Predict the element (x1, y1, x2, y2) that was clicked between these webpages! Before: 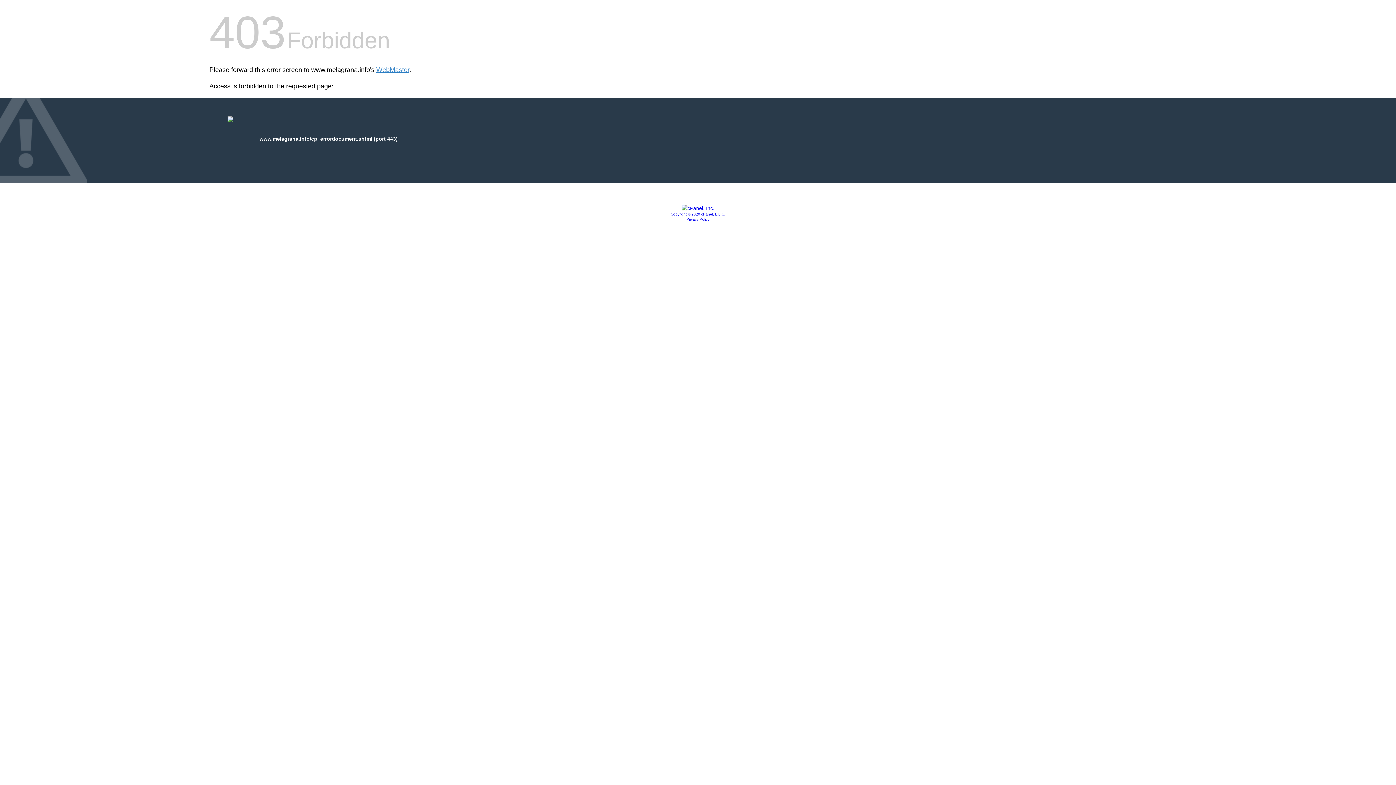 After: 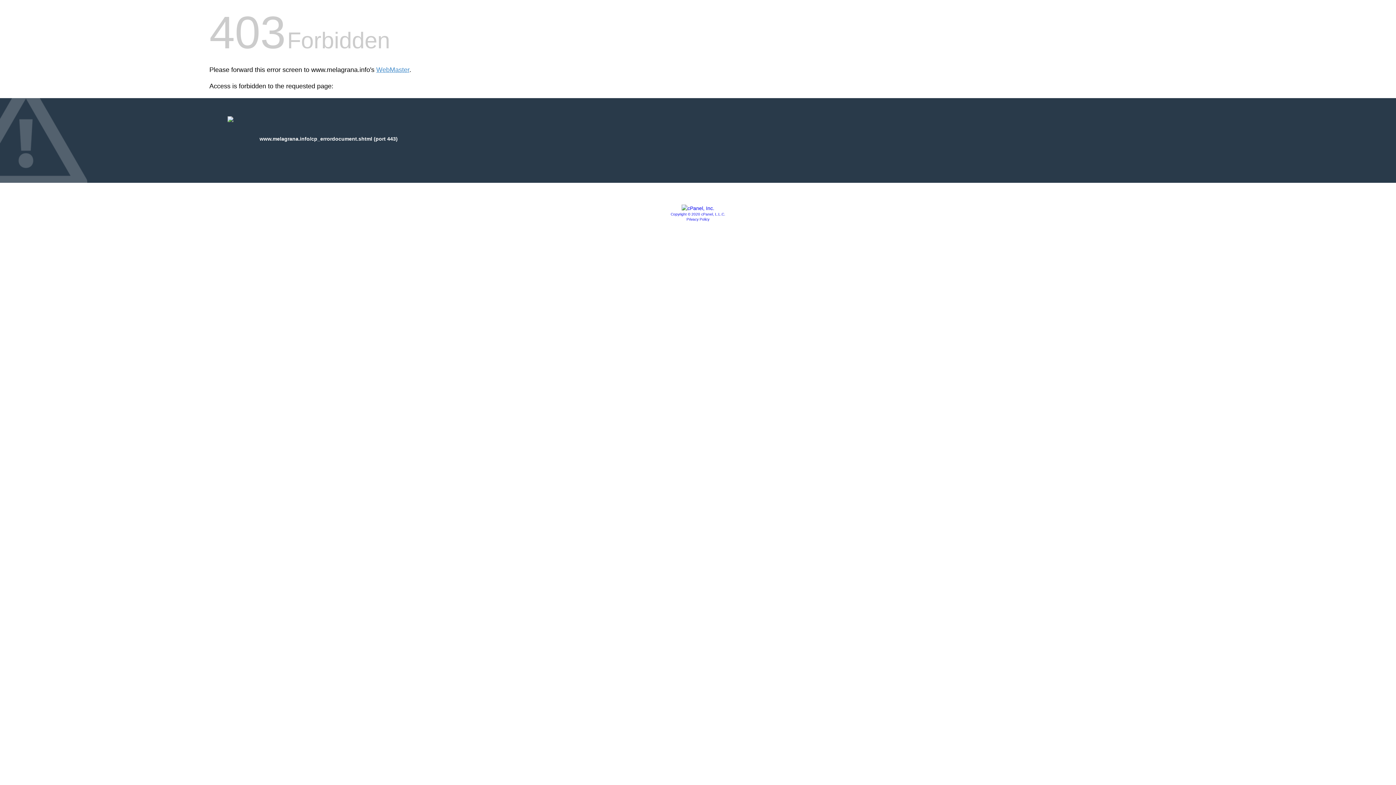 Action: bbox: (681, 205, 714, 211)